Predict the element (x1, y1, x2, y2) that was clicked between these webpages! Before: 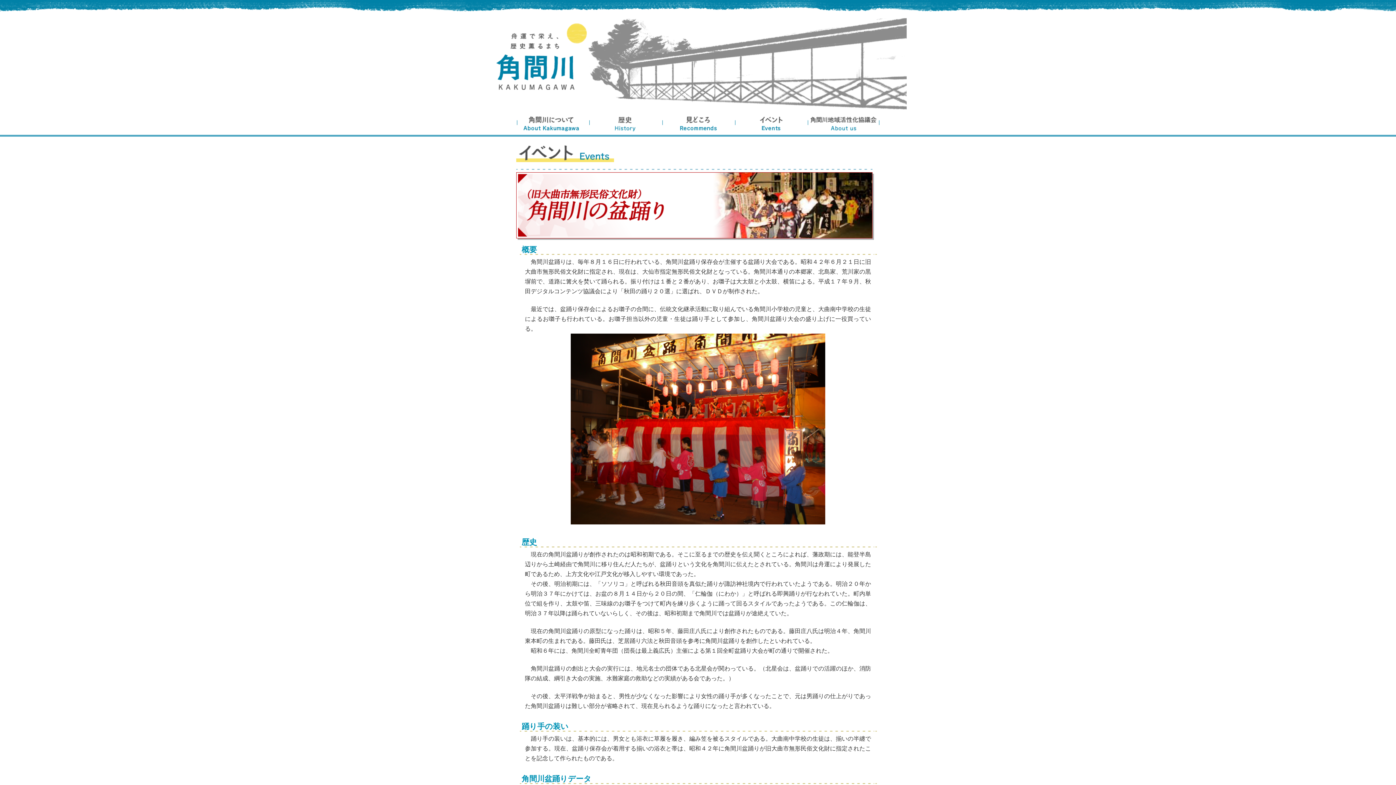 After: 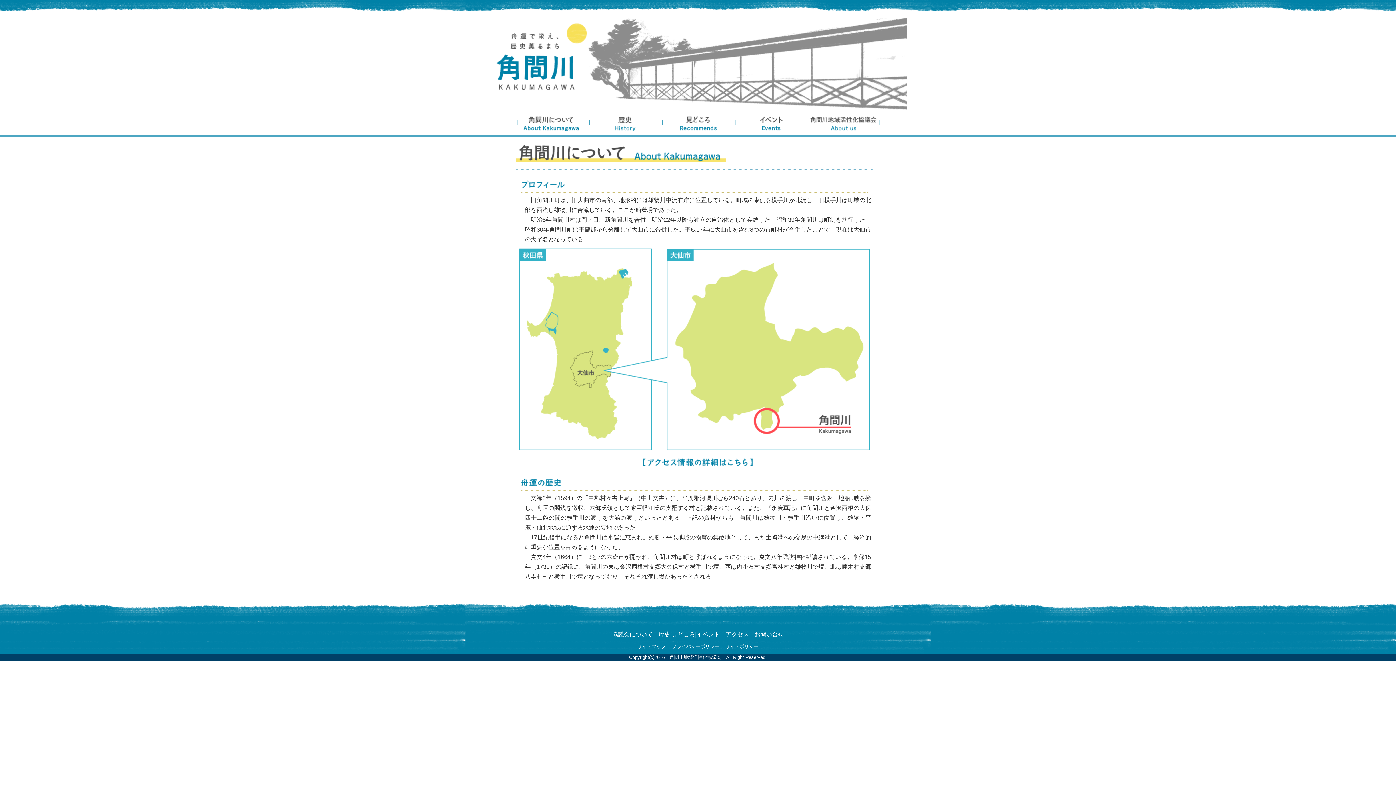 Action: bbox: (516, 127, 587, 133)